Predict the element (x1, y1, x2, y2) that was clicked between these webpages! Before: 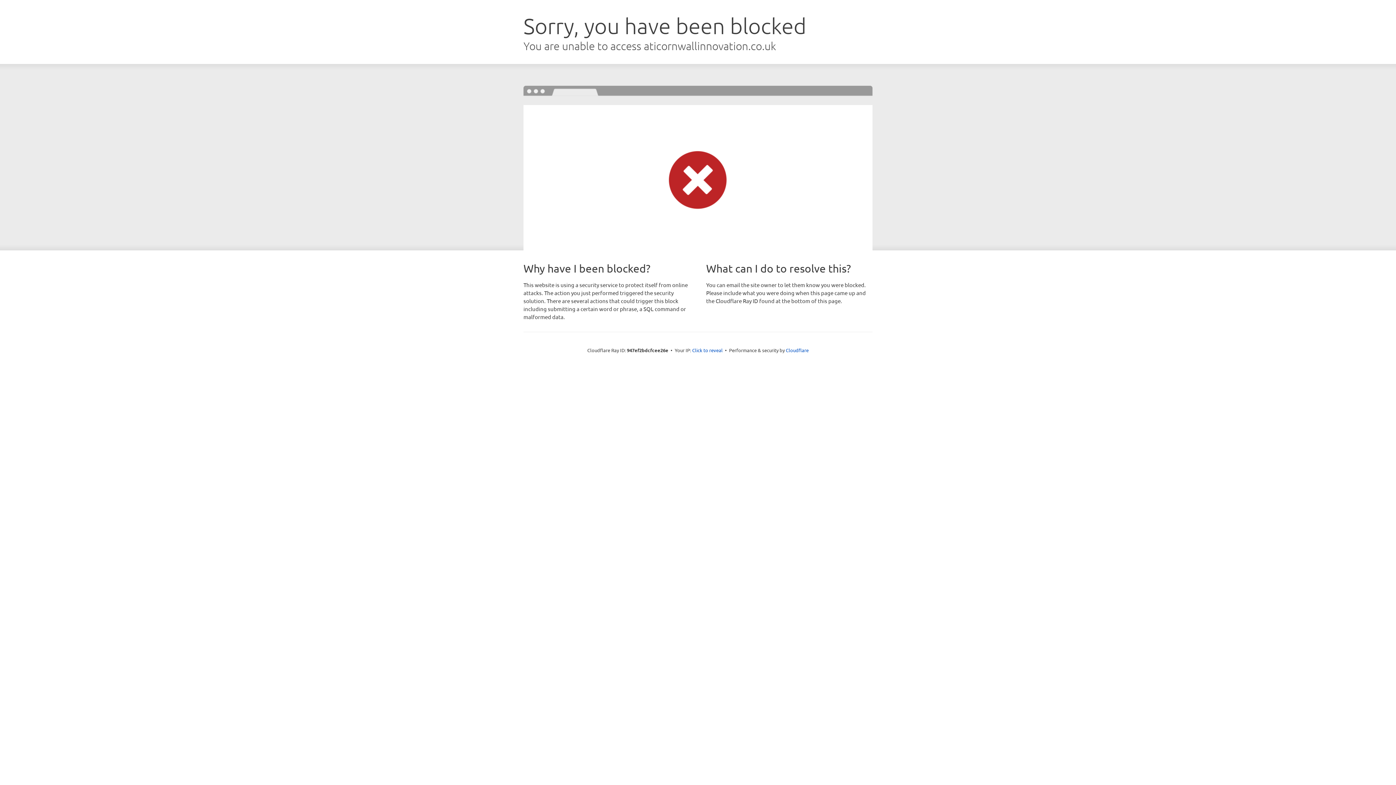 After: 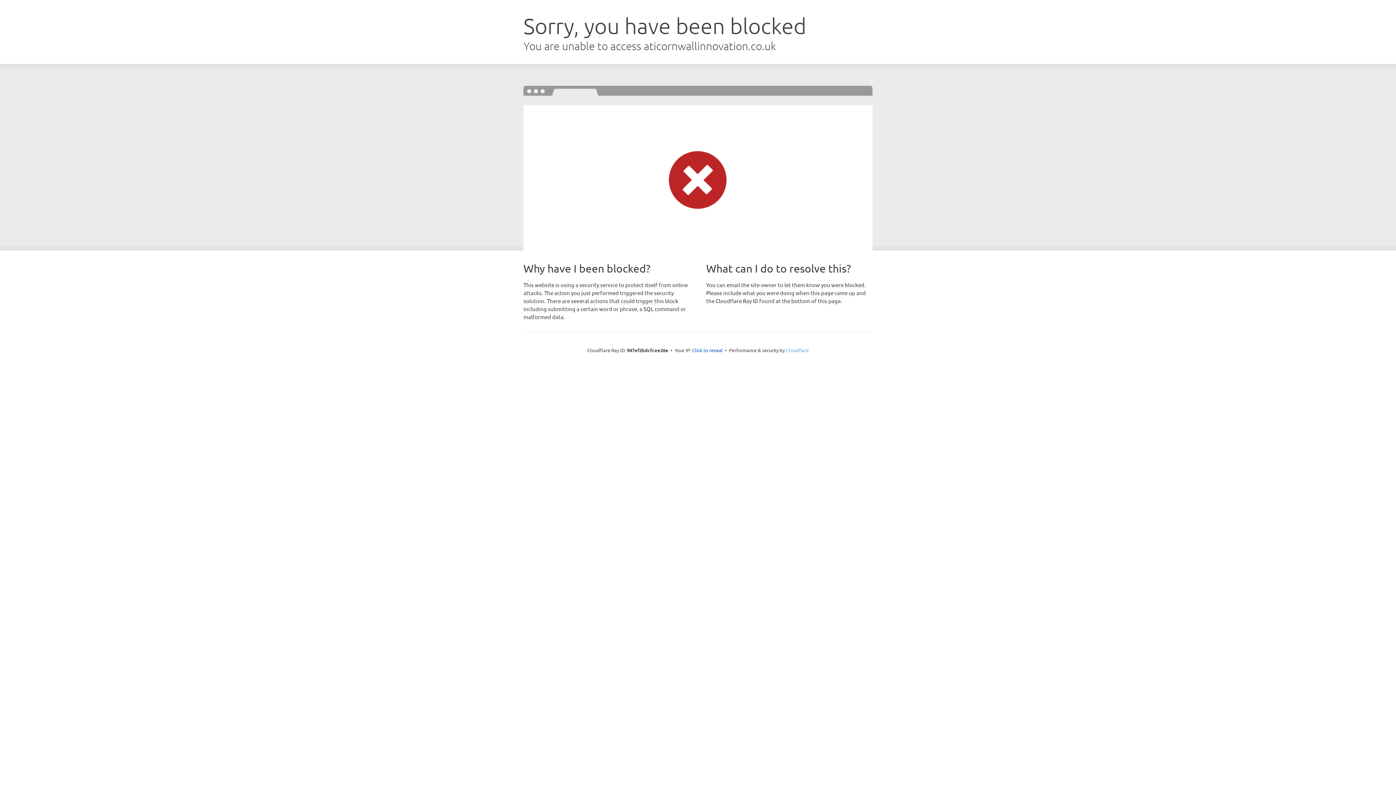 Action: bbox: (786, 347, 808, 353) label: Cloudflare